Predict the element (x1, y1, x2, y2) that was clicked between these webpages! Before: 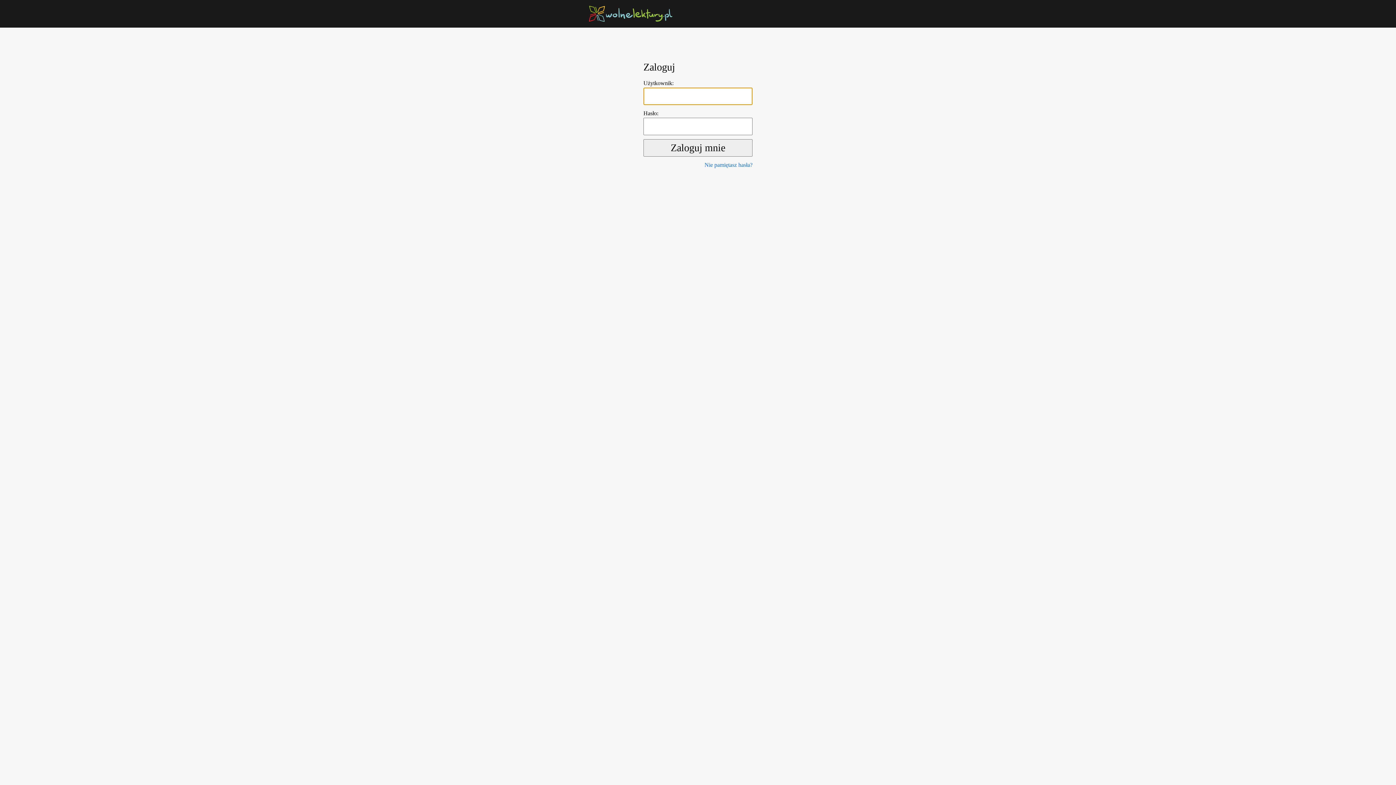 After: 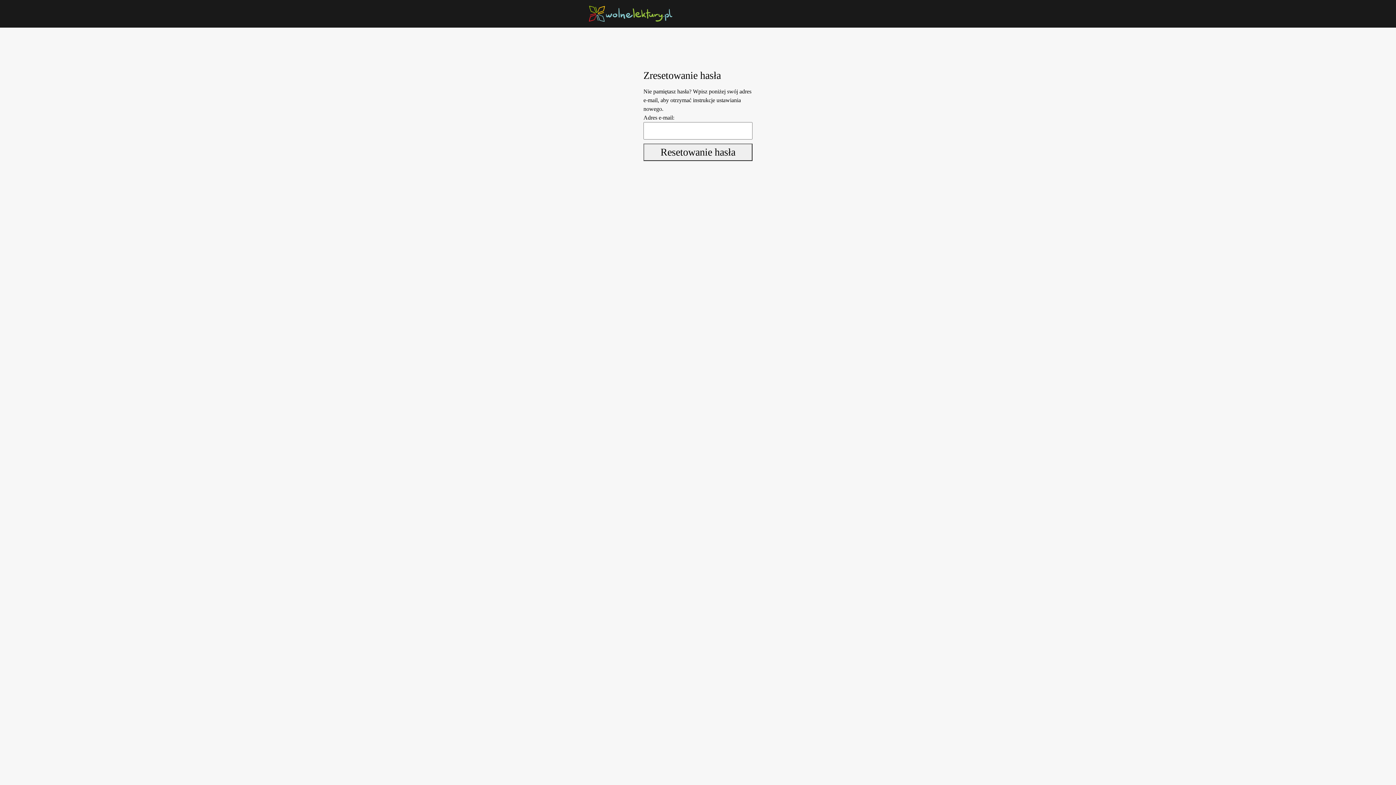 Action: label: Nie pamiętasz hasła? bbox: (704, 161, 752, 168)